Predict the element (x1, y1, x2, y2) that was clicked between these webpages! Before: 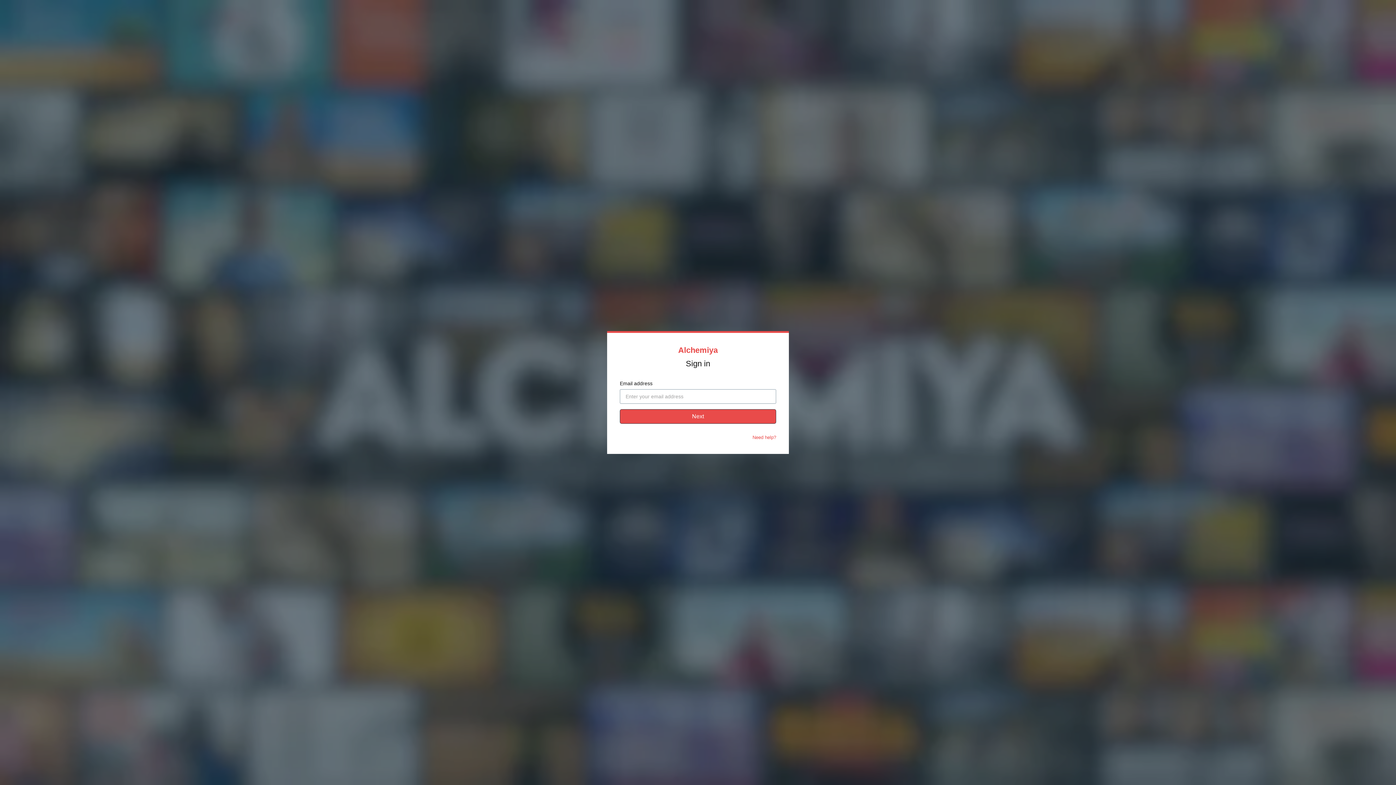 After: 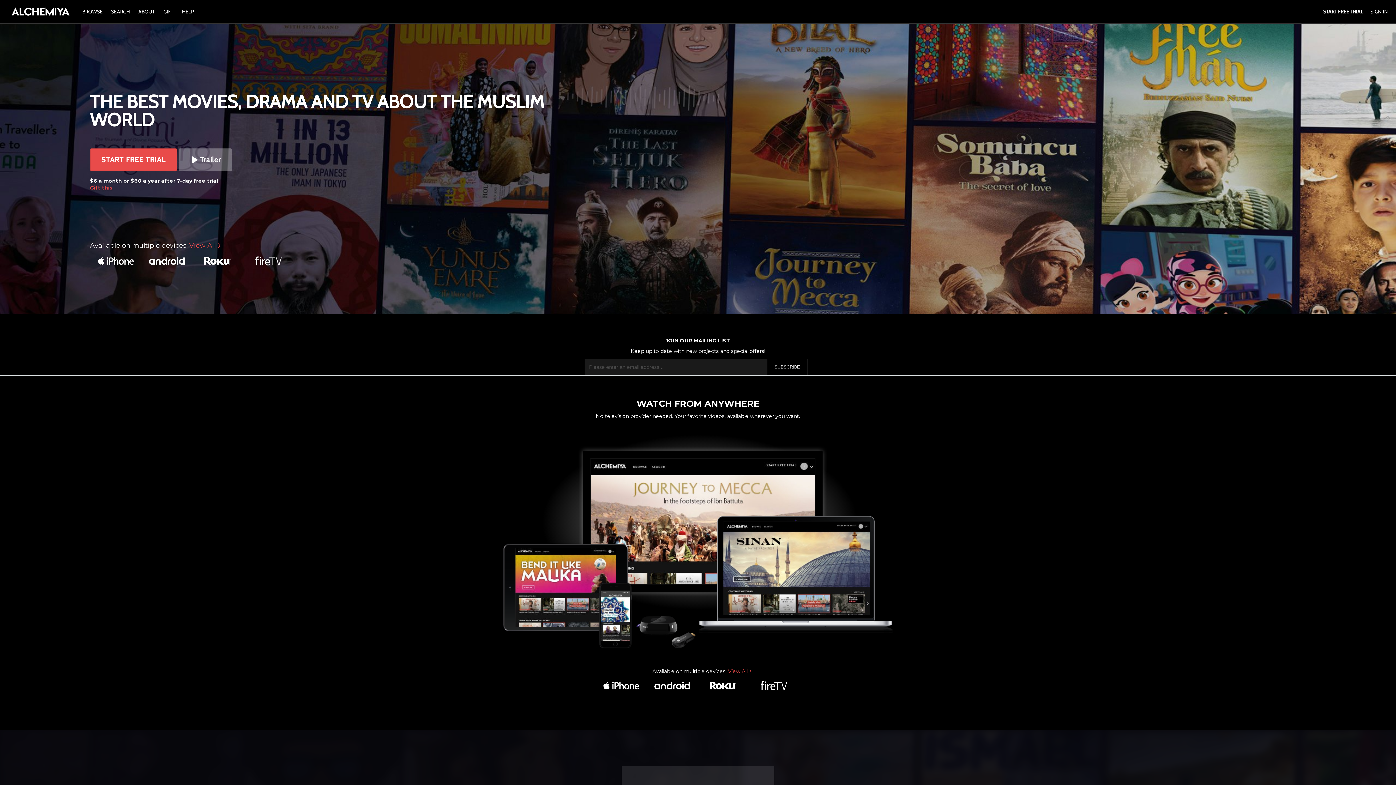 Action: bbox: (678, 345, 718, 354) label: Alchemiya